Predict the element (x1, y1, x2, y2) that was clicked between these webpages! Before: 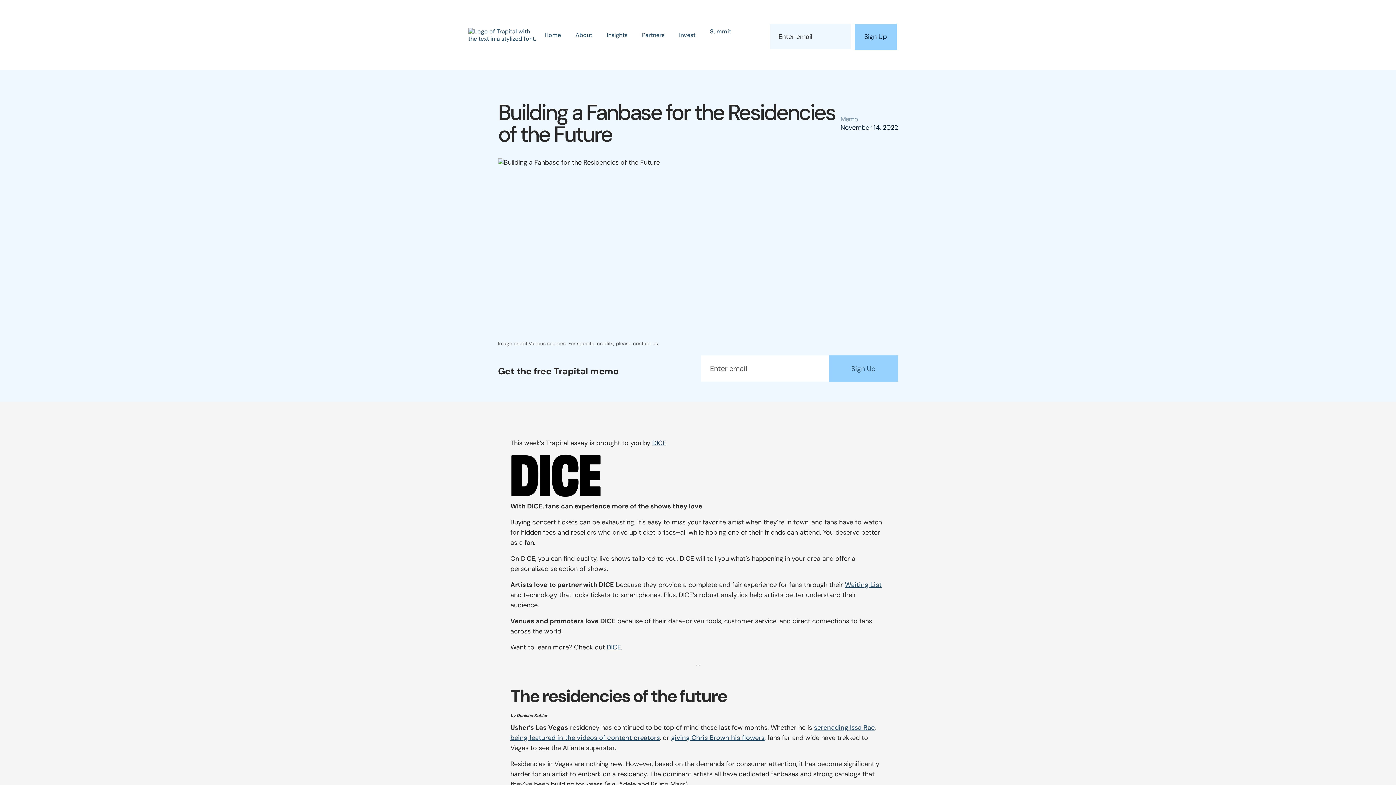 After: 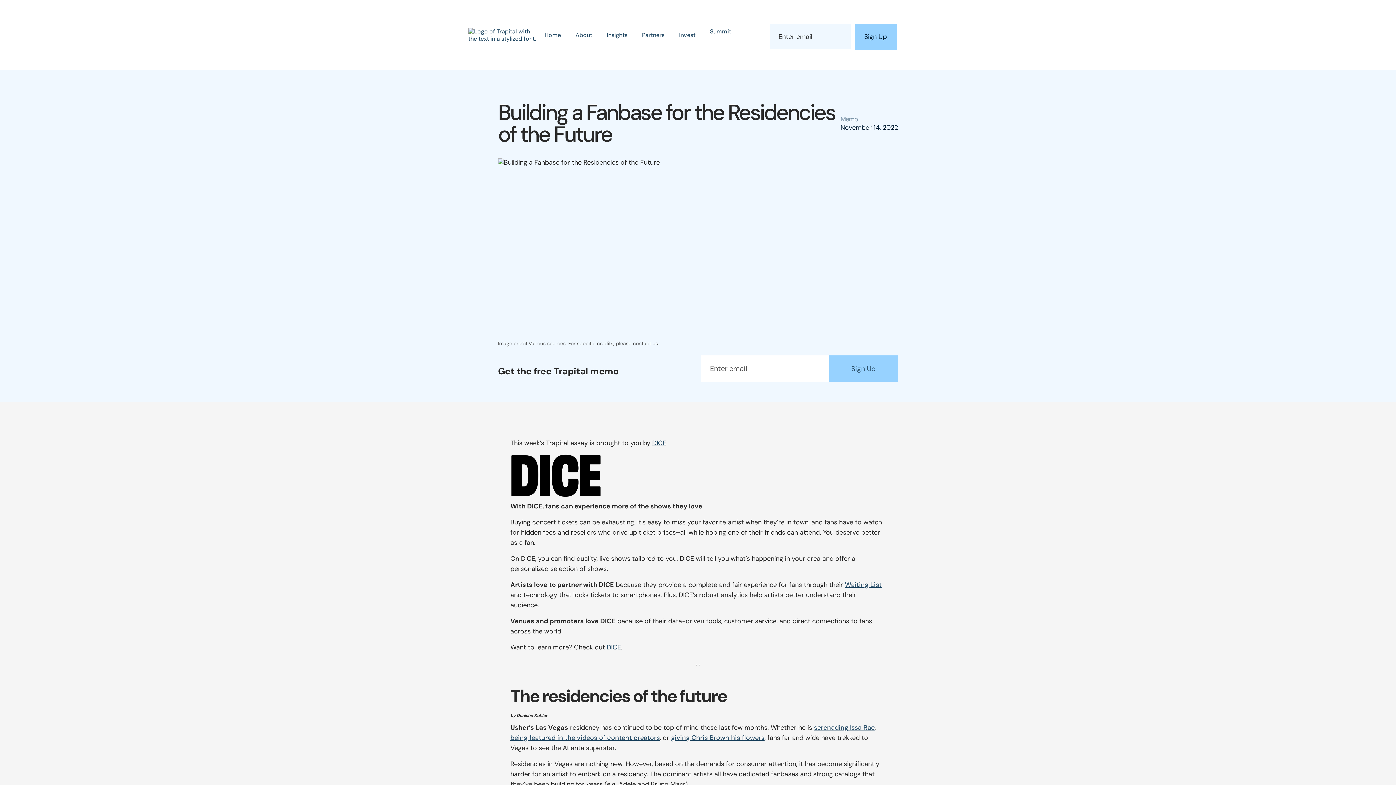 Action: bbox: (510, 454, 601, 497)